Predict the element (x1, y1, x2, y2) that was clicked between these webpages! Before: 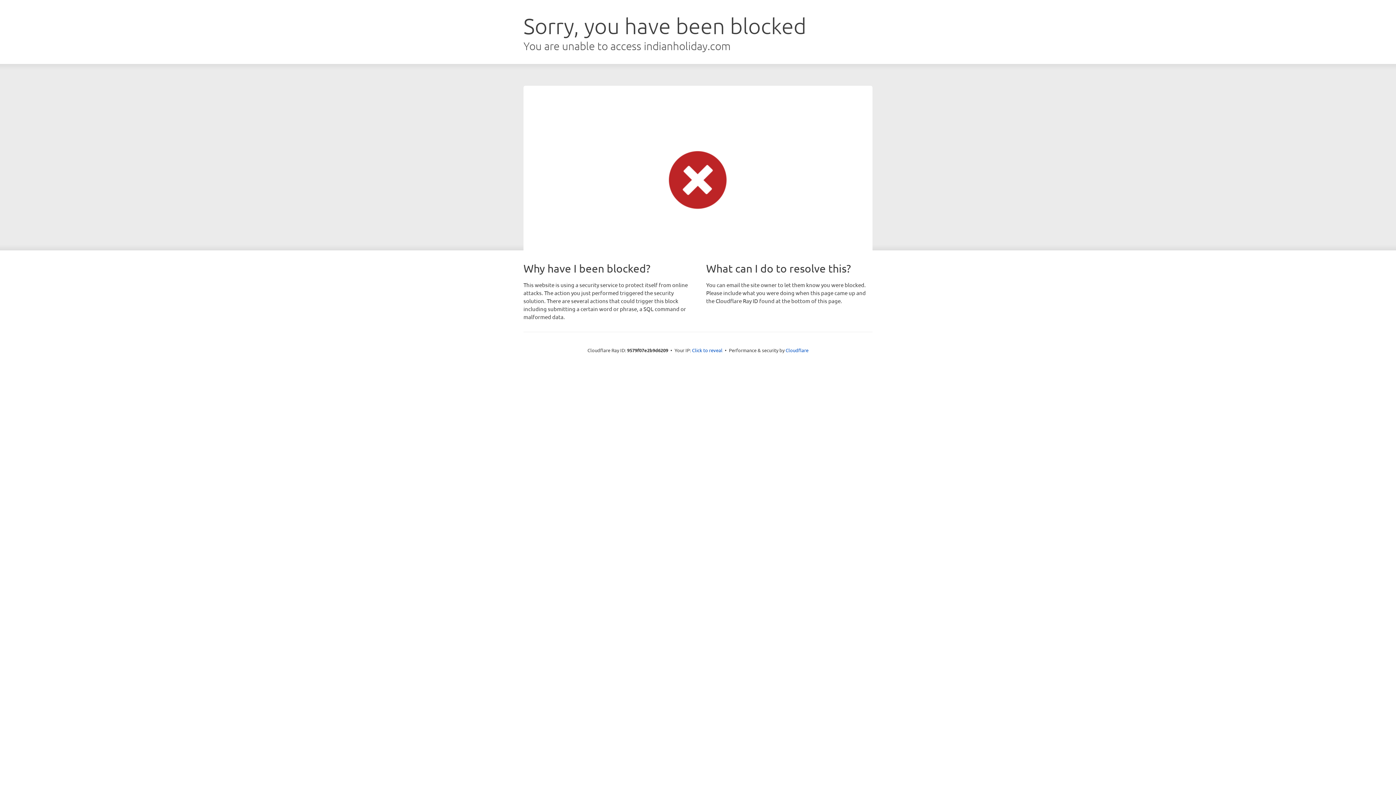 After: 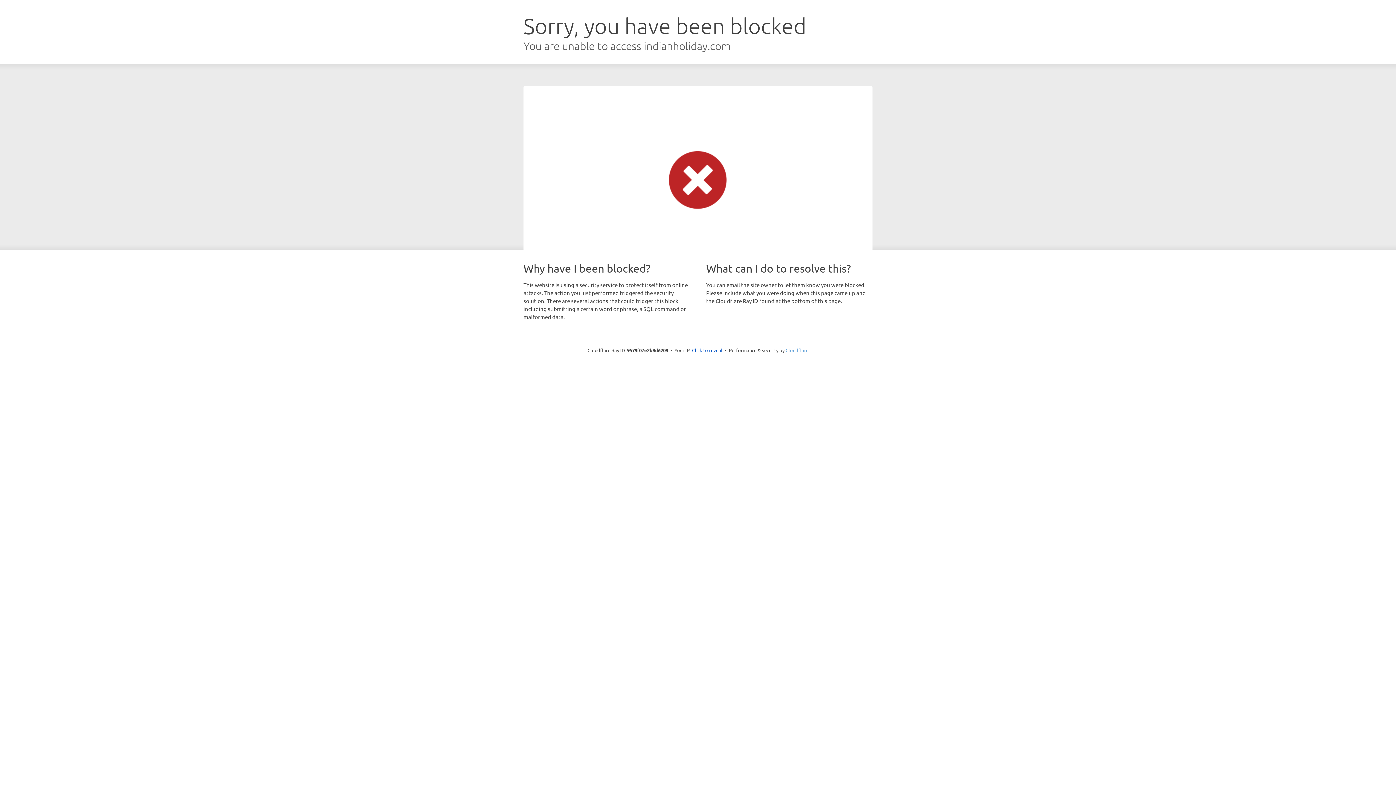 Action: label: Cloudflare bbox: (785, 347, 808, 353)